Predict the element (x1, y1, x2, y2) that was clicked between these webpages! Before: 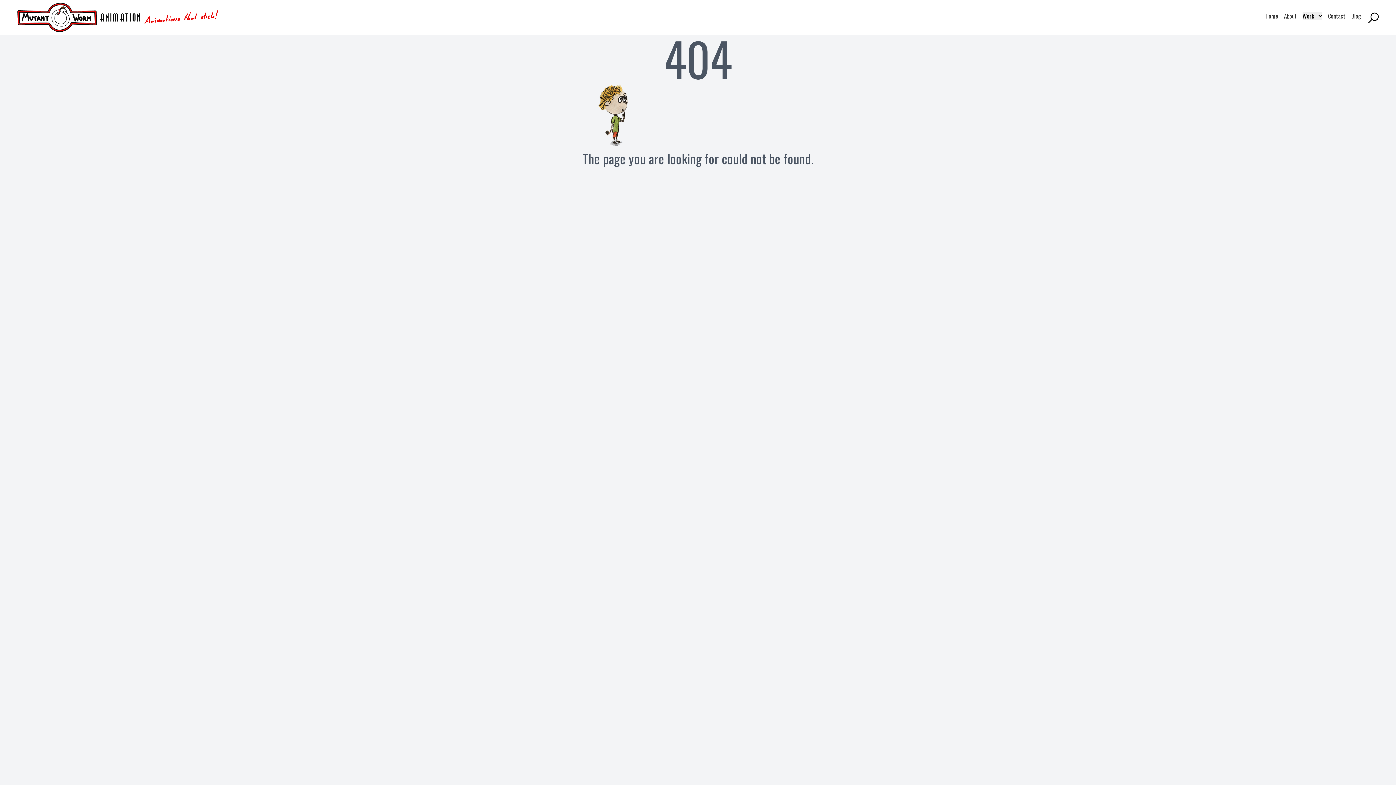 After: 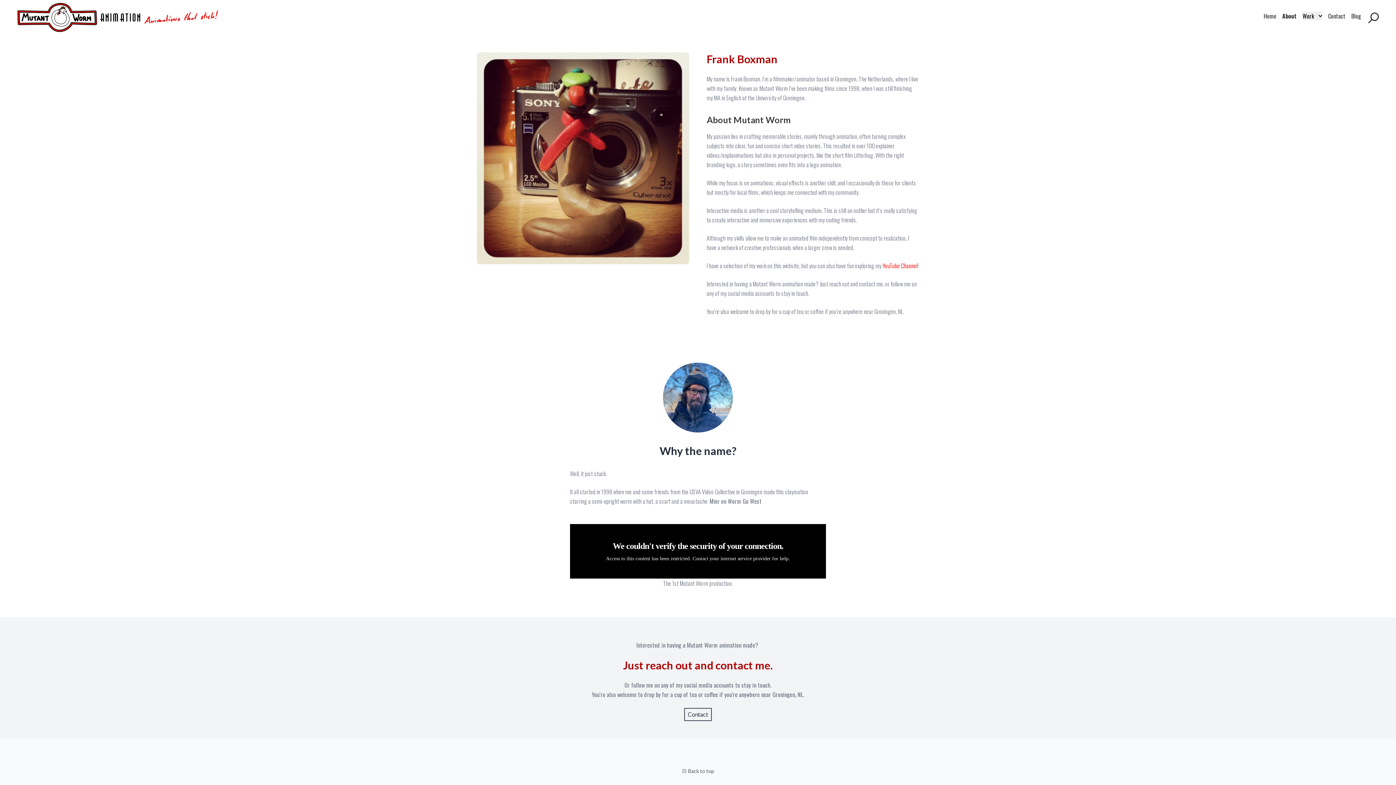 Action: bbox: (1284, 11, 1297, 20) label: About